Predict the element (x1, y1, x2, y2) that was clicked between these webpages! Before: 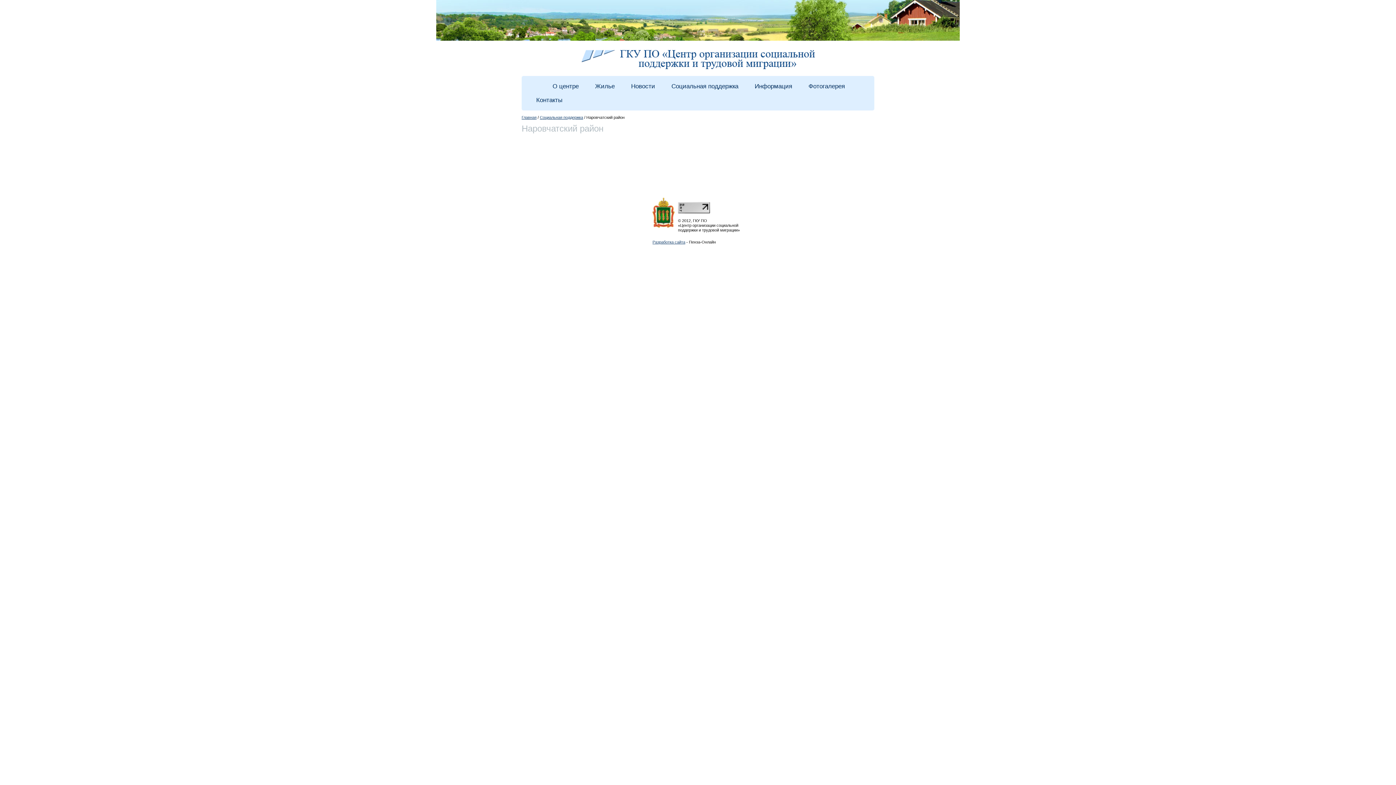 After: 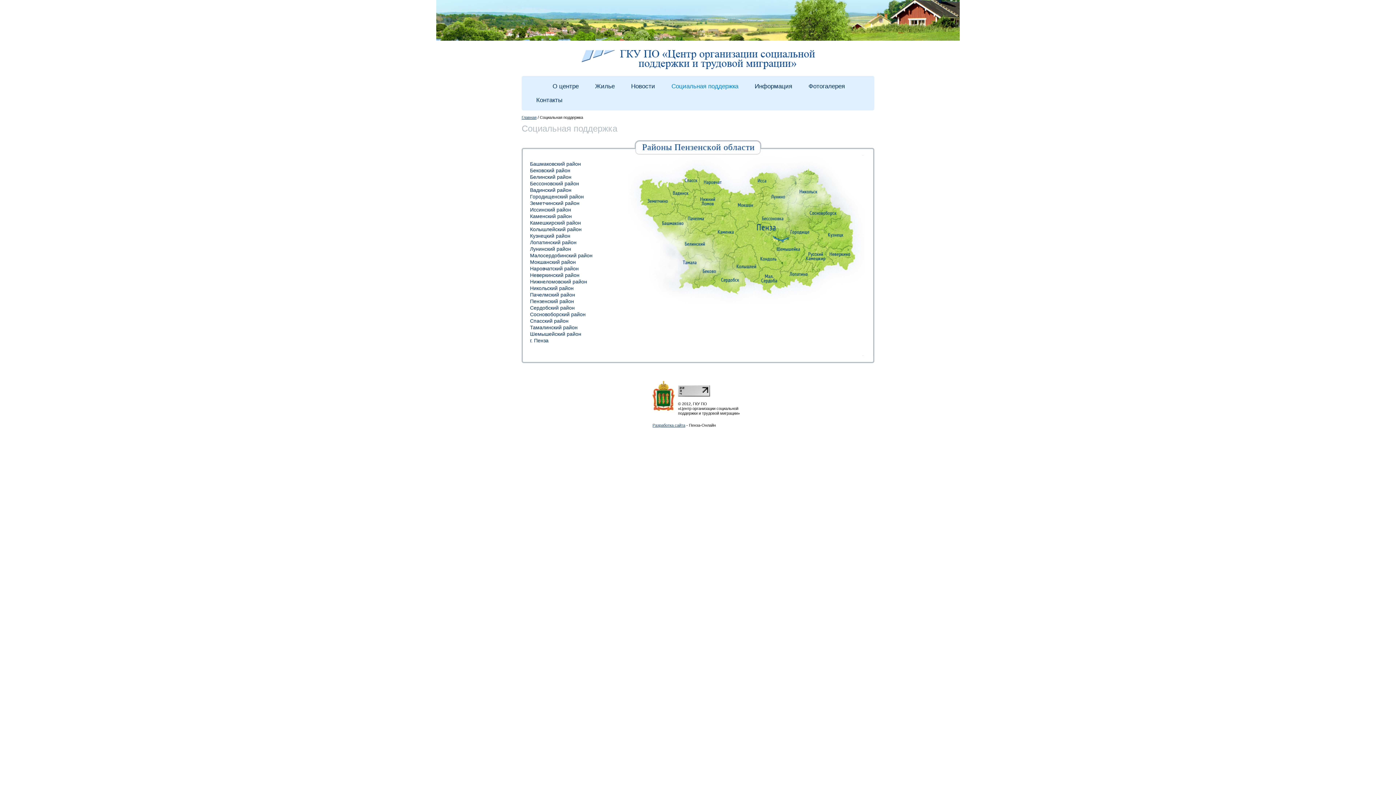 Action: bbox: (540, 115, 583, 119) label: Социальная поддержка